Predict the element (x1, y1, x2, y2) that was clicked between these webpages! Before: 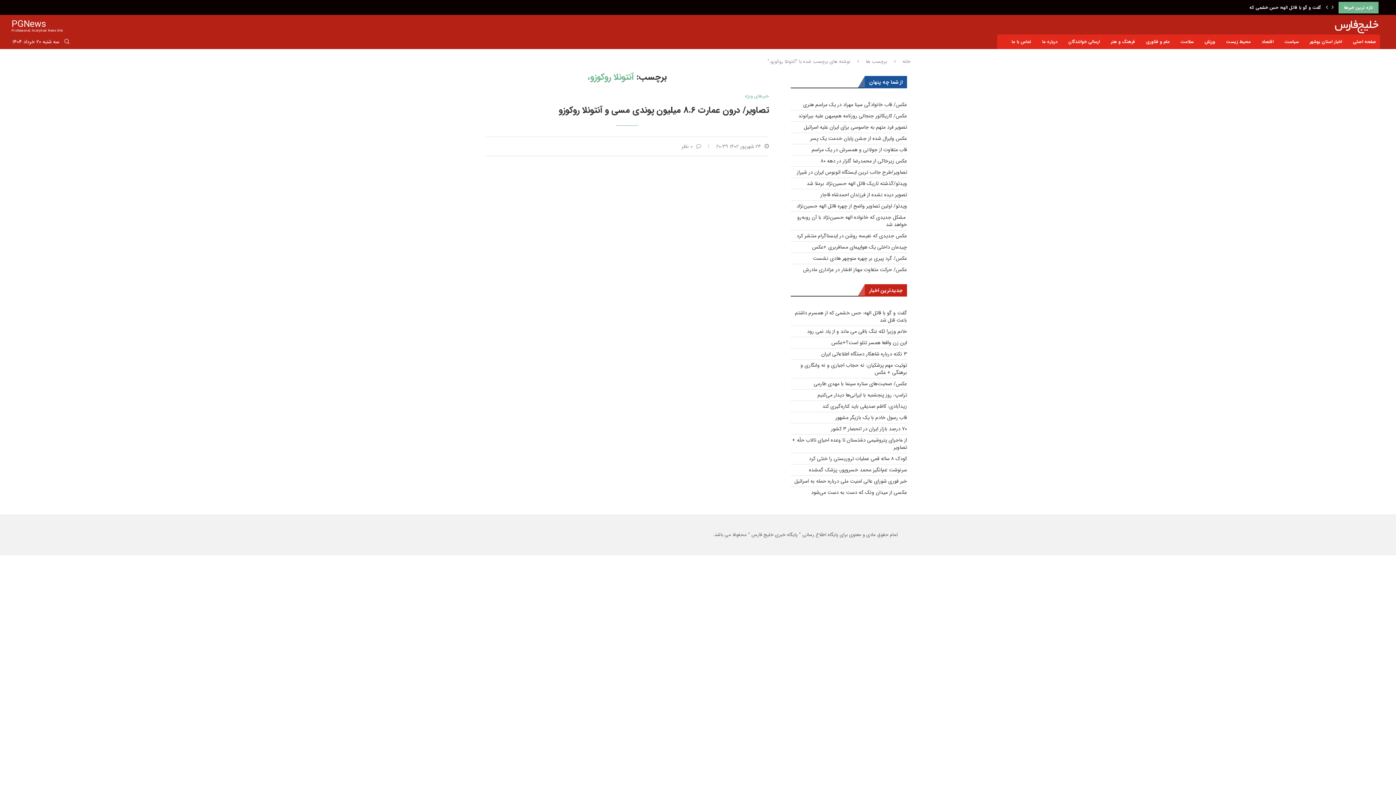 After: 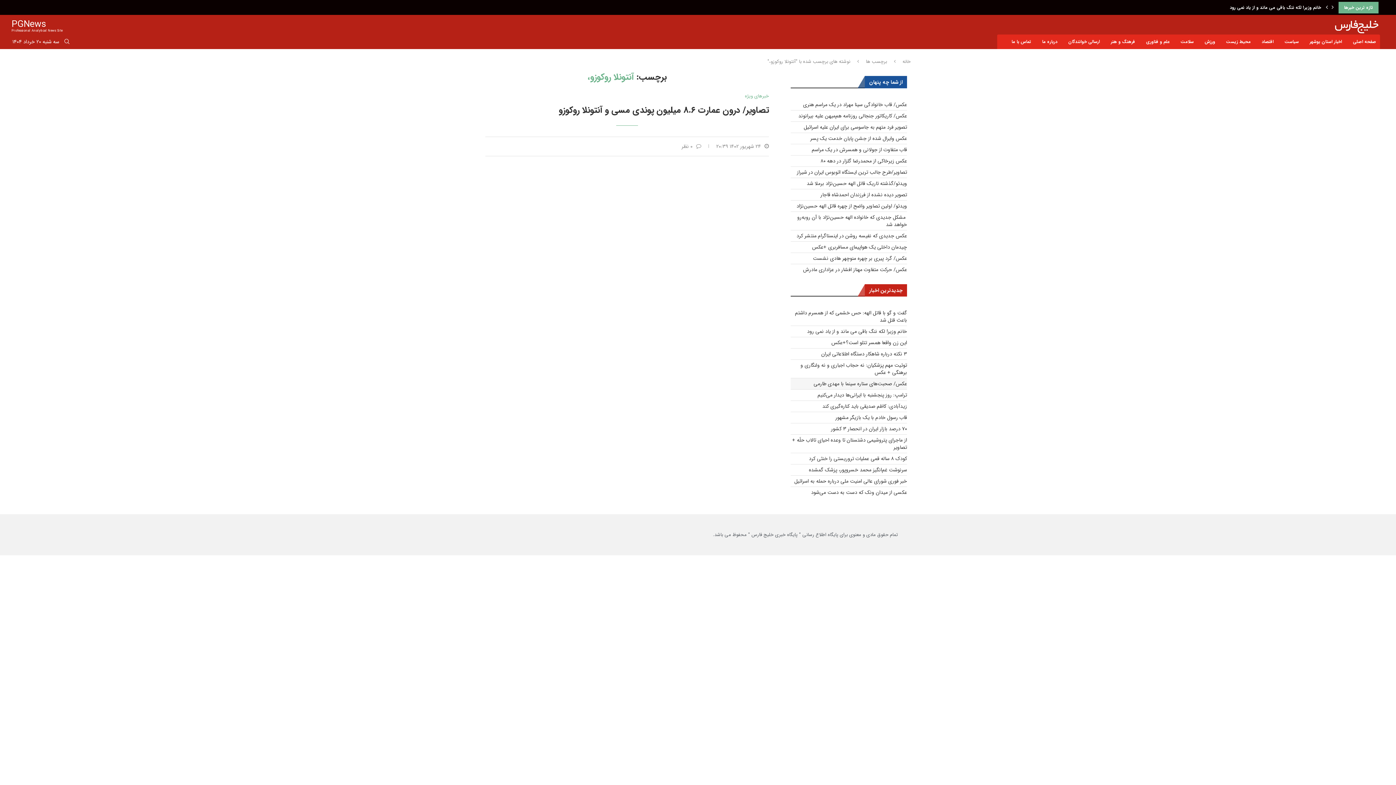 Action: label: عکس/ صحبت‌های ستاره سینما با مهدی طارمی bbox: (813, 379, 907, 387)